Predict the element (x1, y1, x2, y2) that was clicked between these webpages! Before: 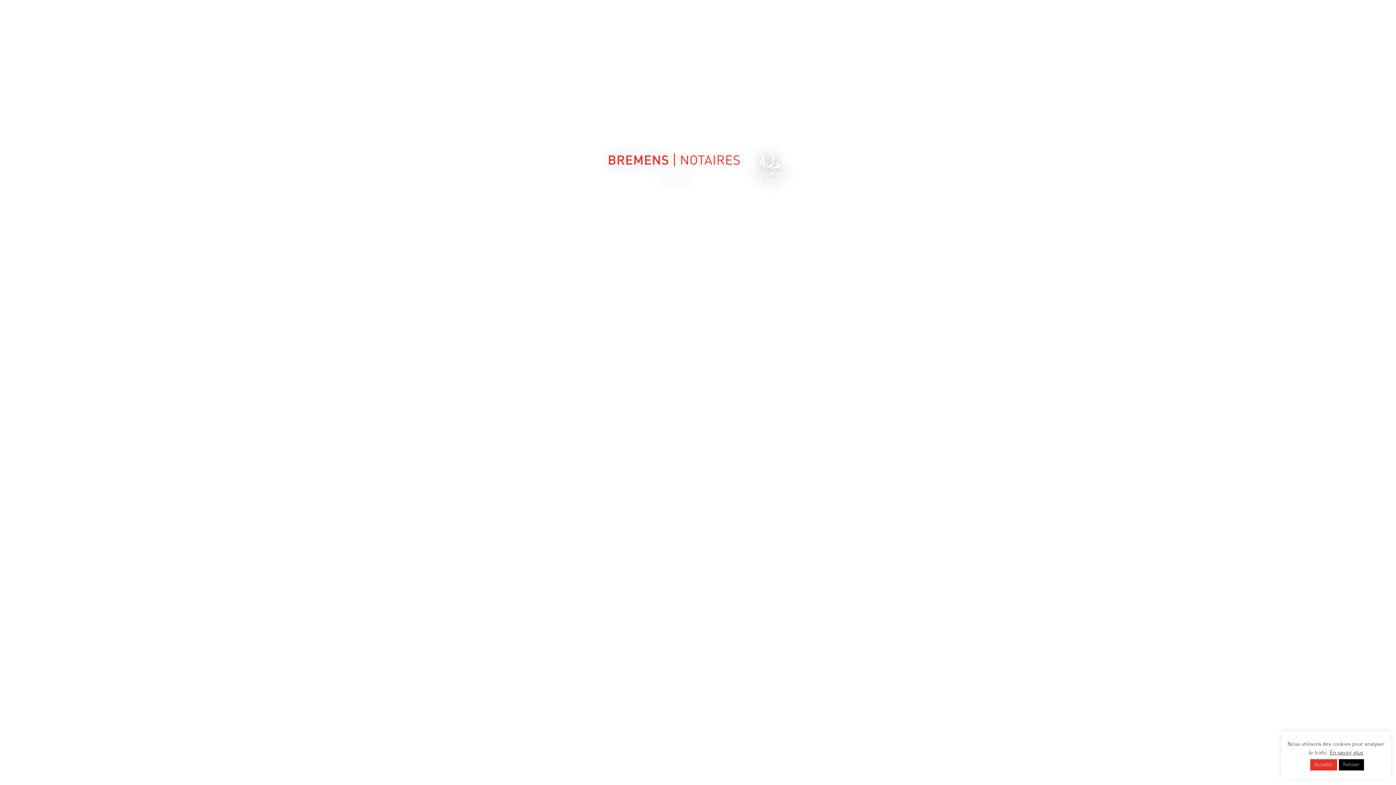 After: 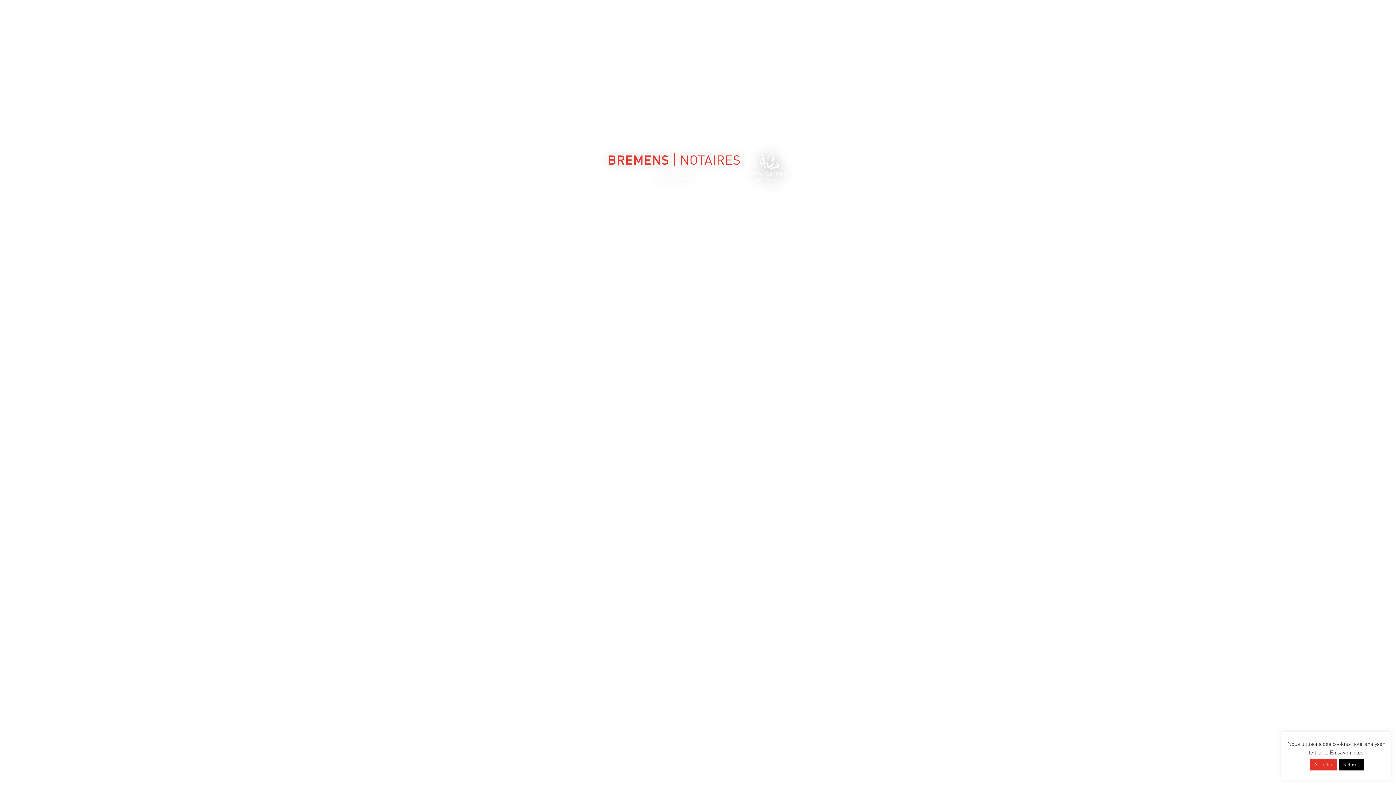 Action: bbox: (1330, 750, 1363, 756) label: En savoir plus